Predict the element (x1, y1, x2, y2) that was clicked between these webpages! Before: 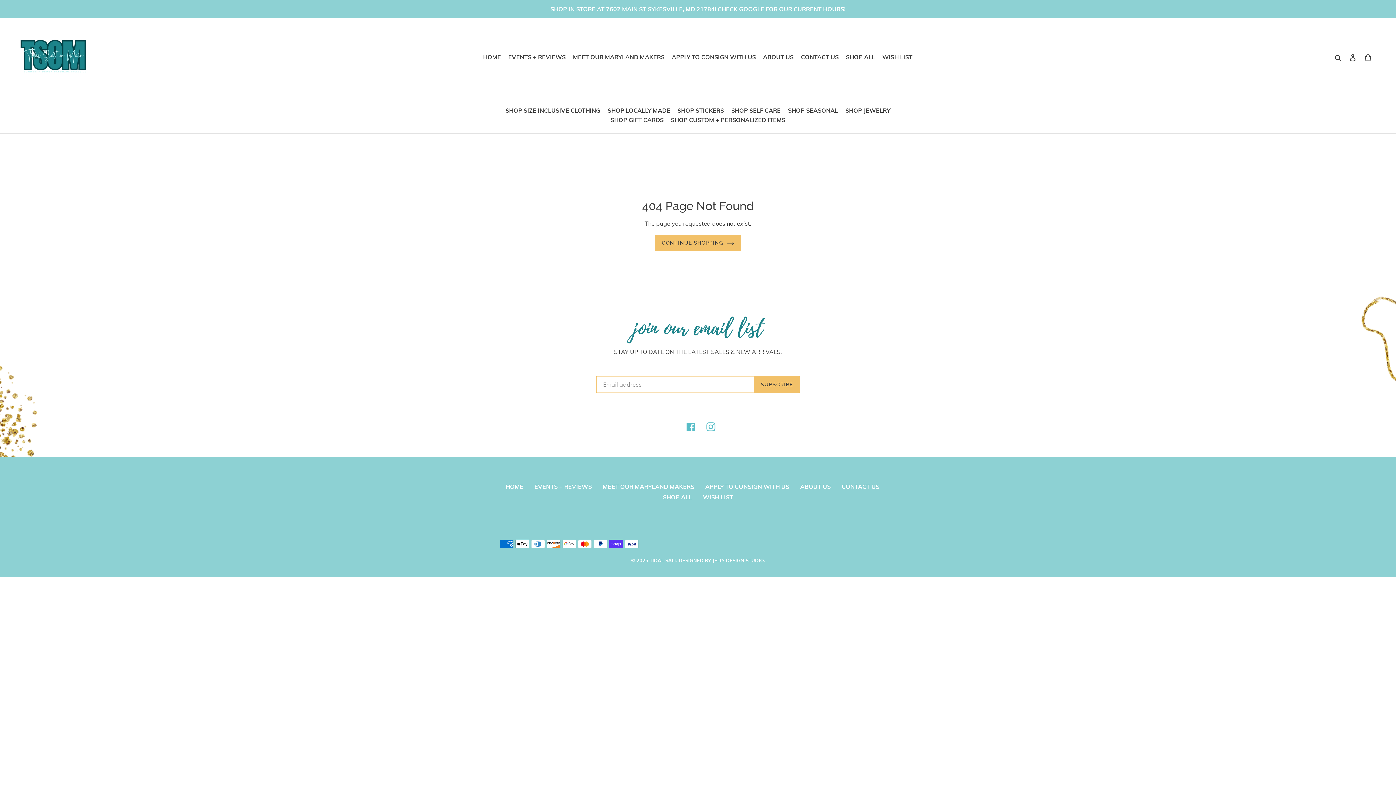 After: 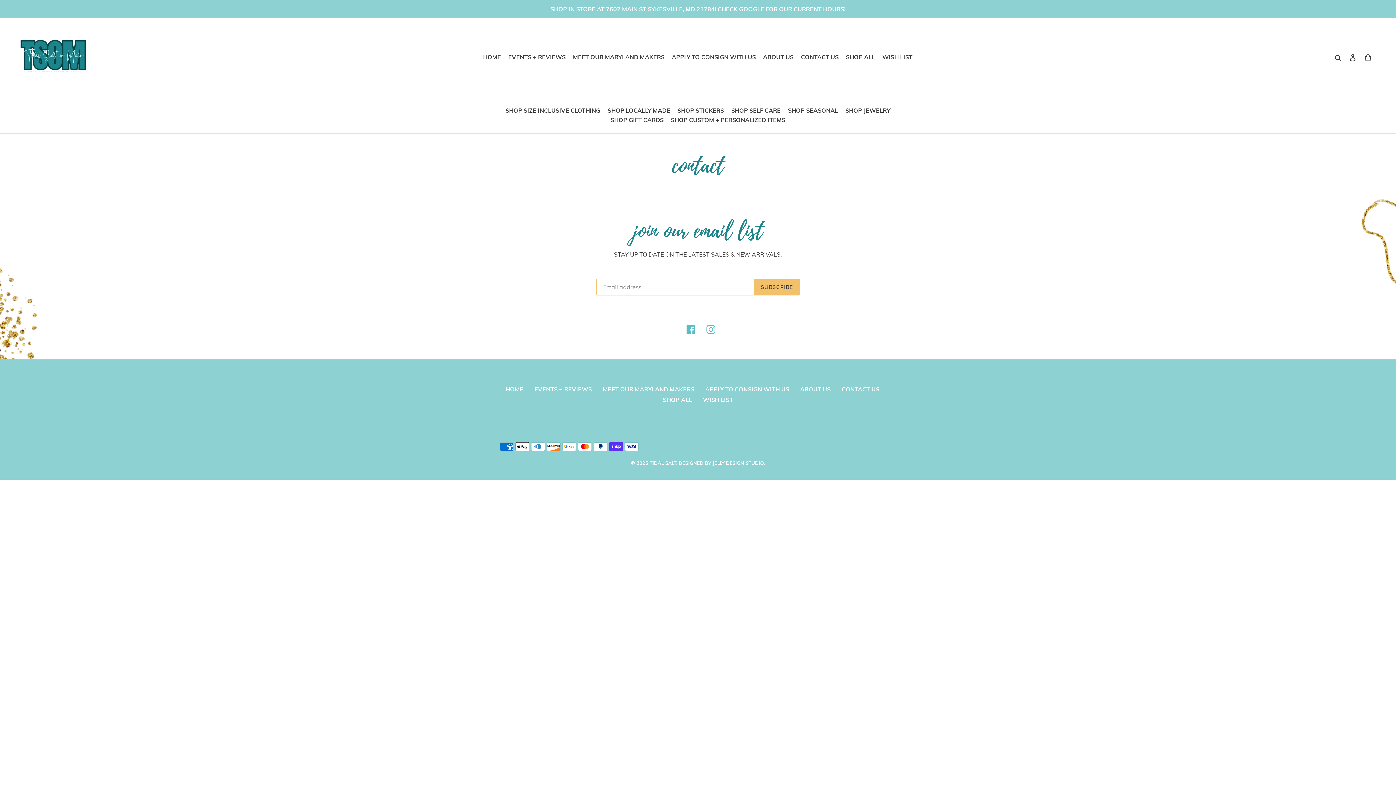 Action: label: CONTACT US bbox: (798, 51, 841, 62)